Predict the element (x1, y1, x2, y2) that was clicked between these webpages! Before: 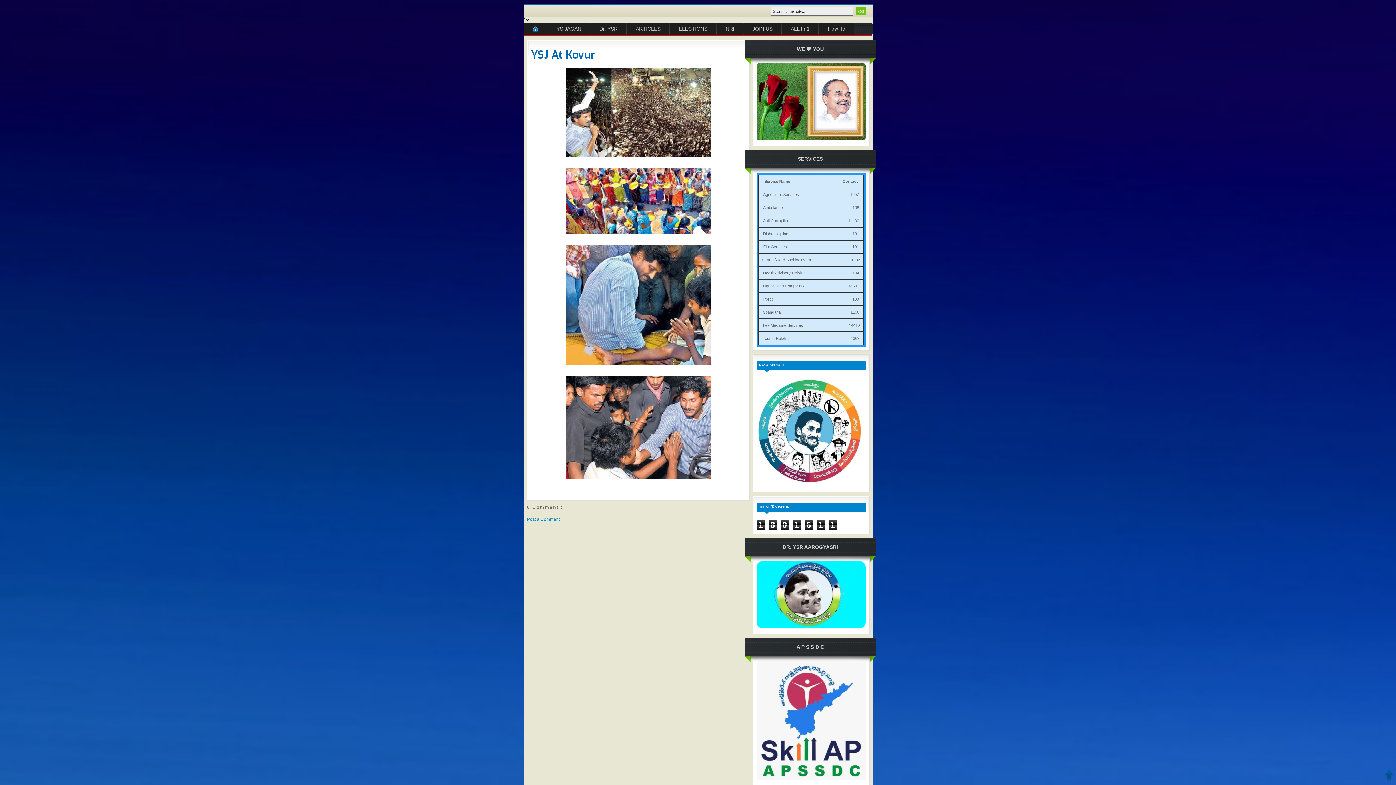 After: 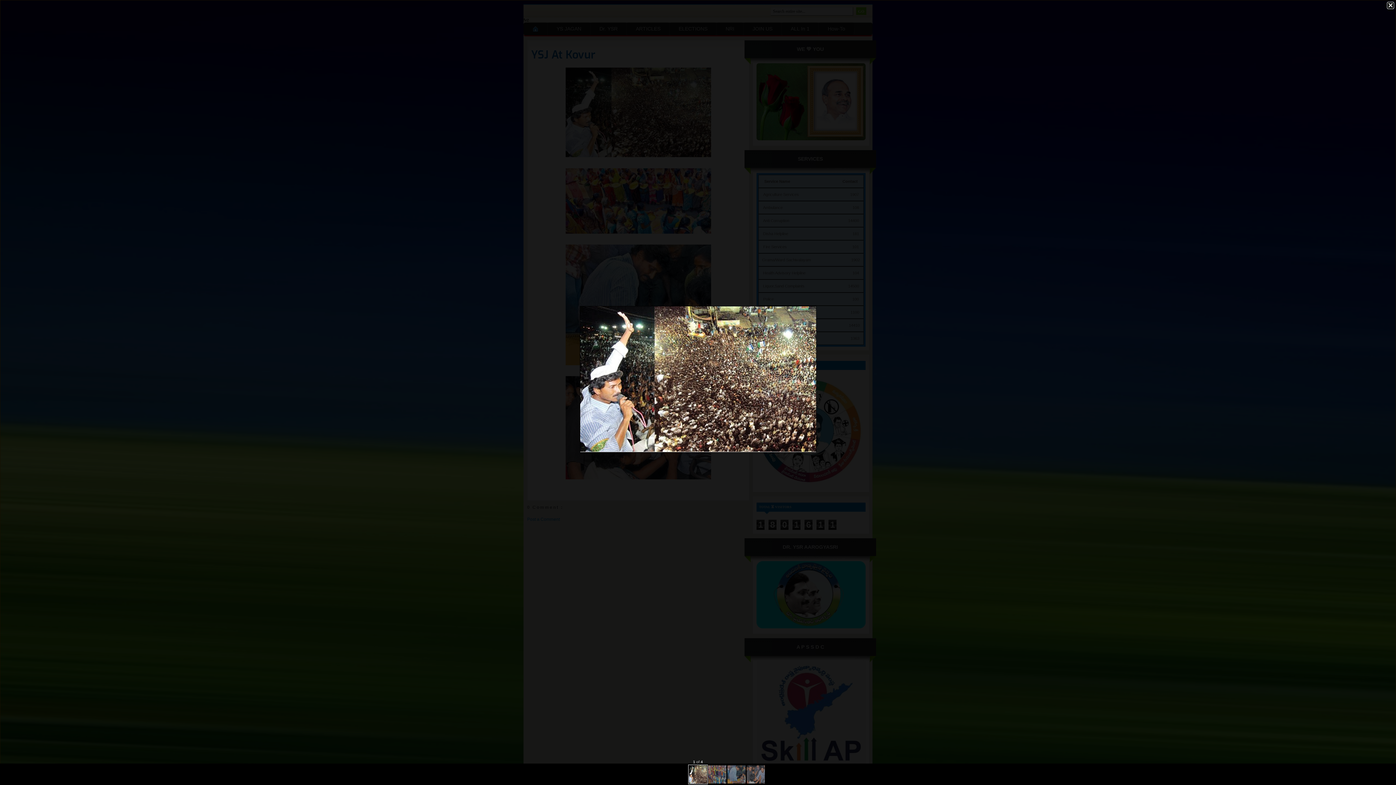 Action: bbox: (531, 64, 745, 161)